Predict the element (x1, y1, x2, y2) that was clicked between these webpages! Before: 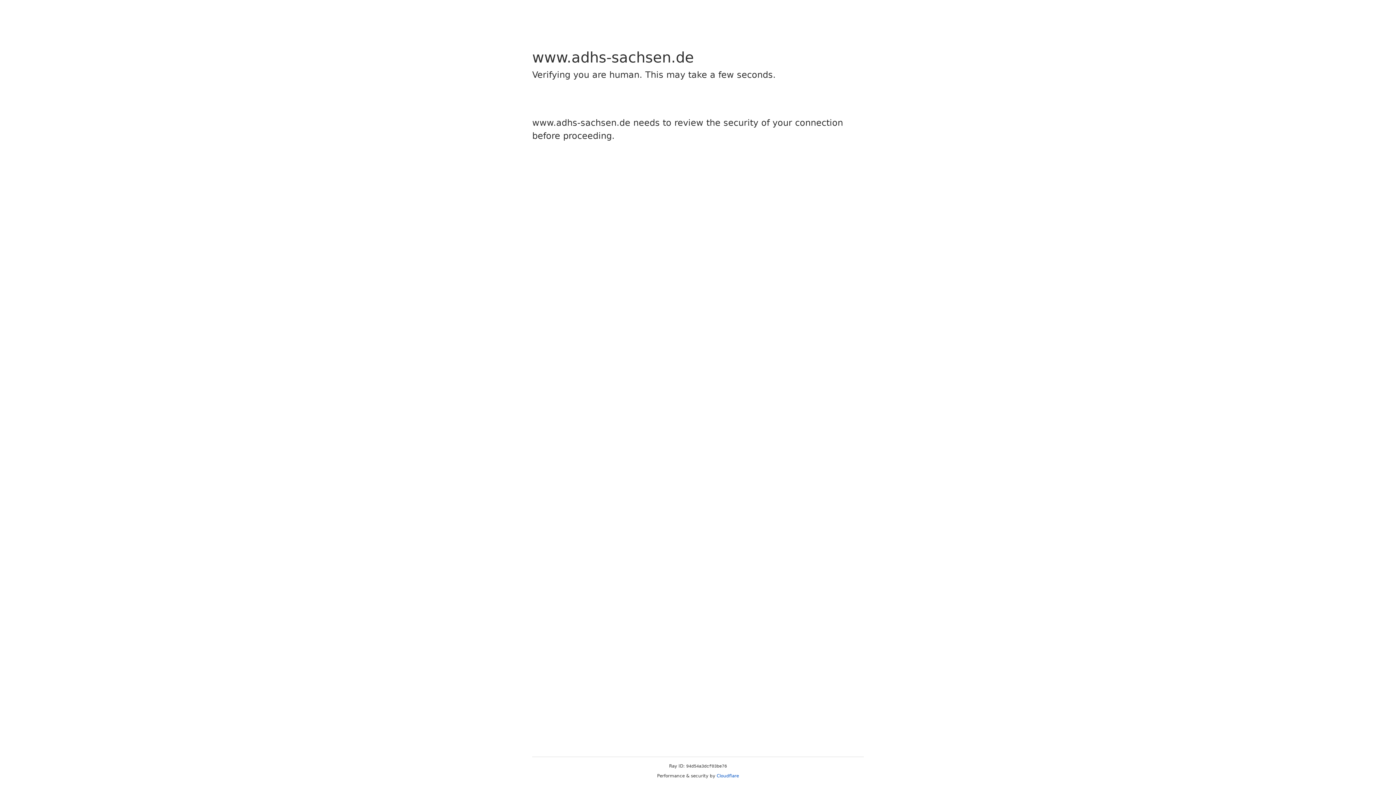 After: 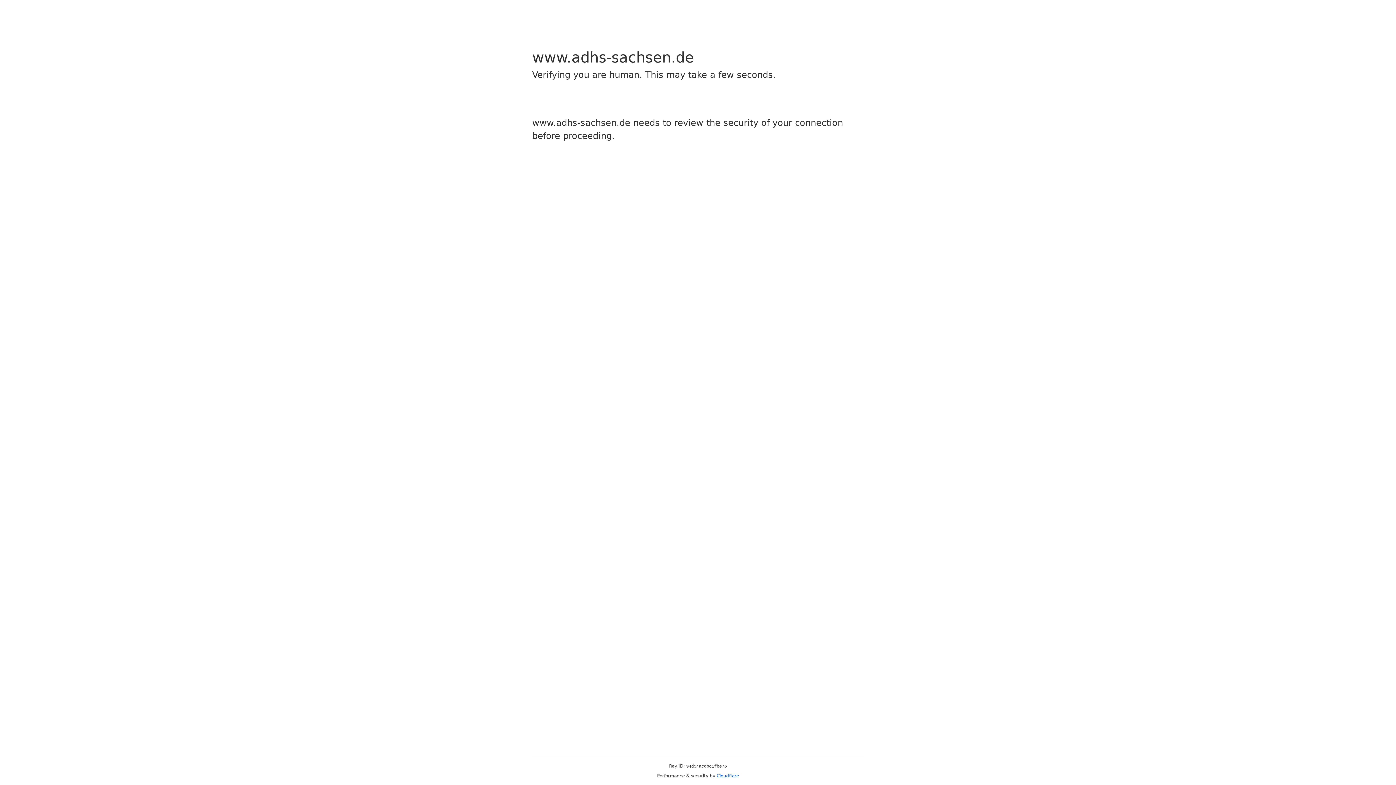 Action: label: Cloudflare bbox: (716, 773, 739, 778)